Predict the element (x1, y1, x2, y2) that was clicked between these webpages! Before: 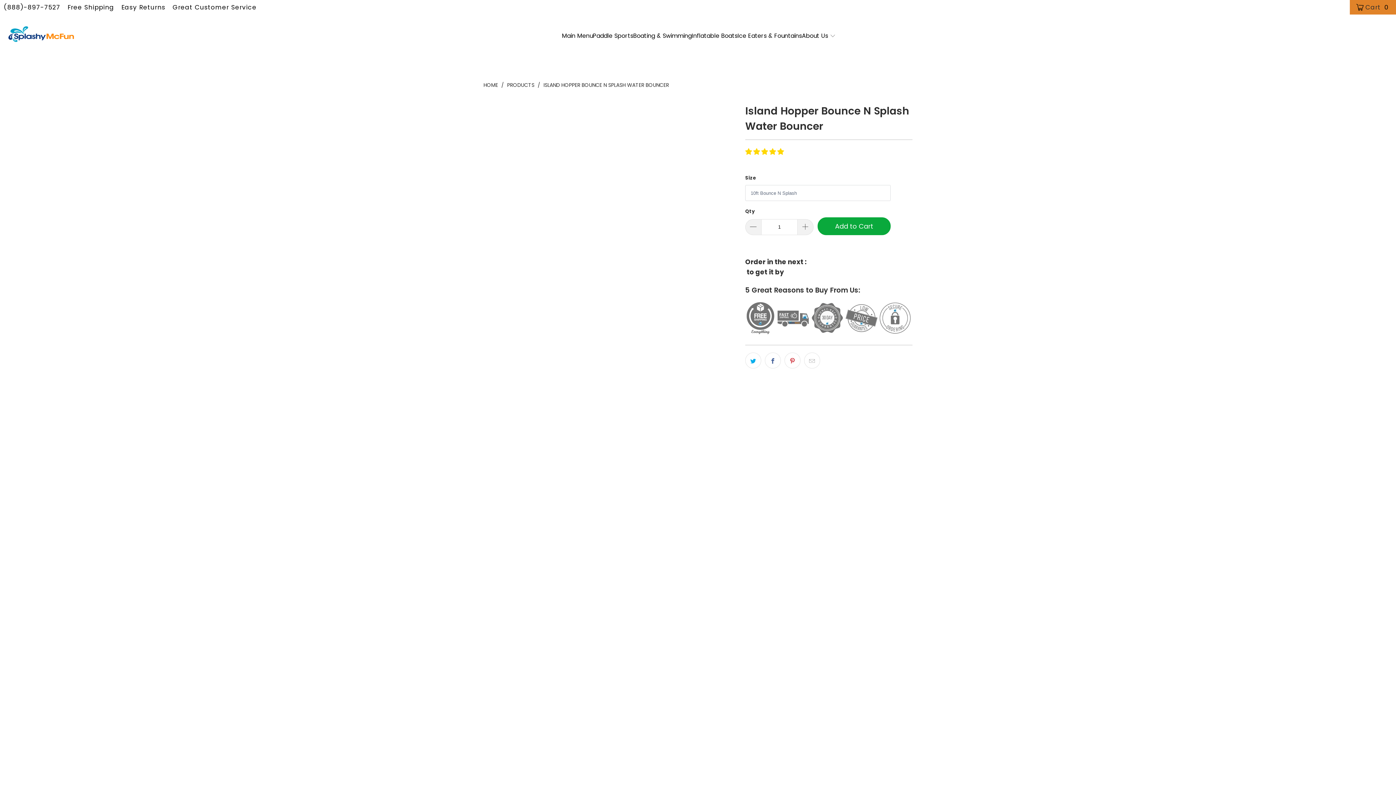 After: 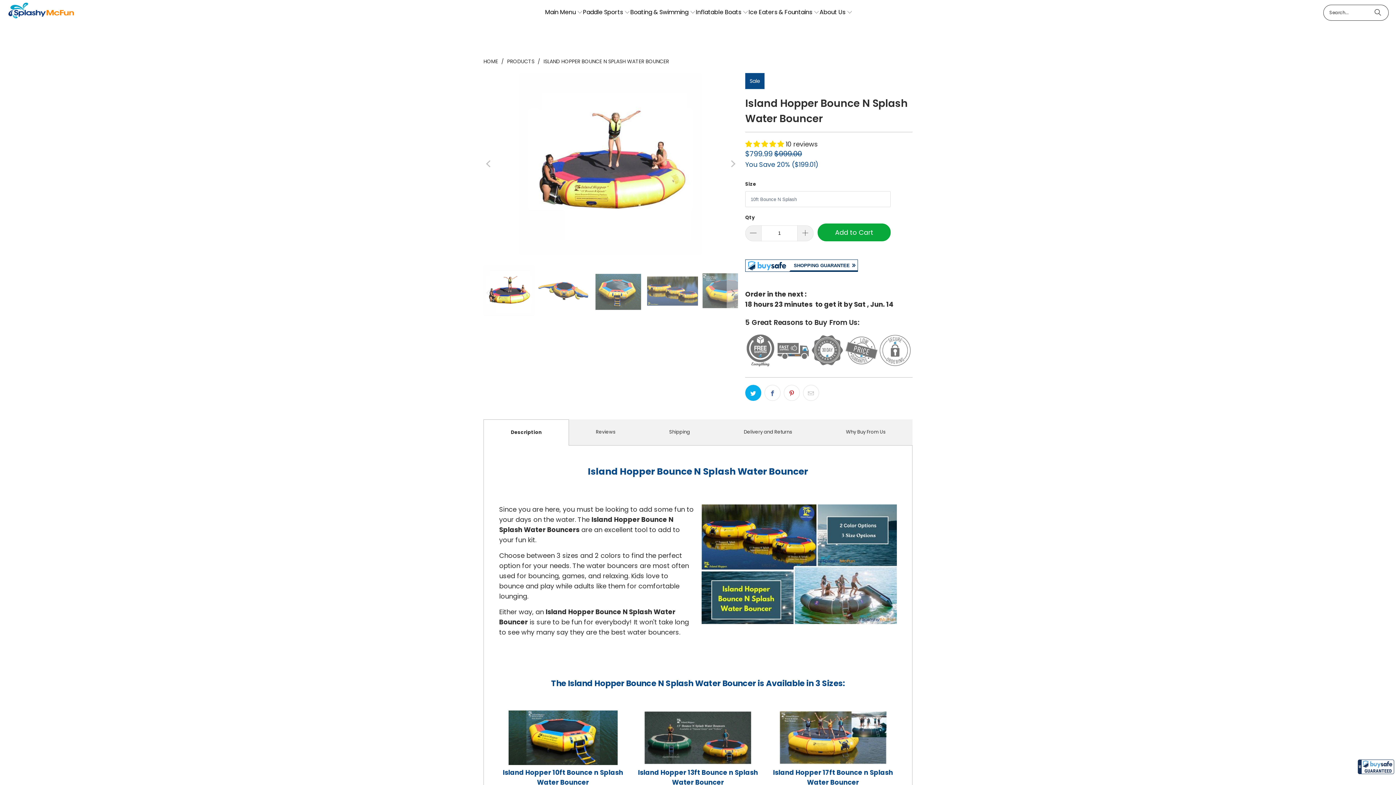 Action: bbox: (745, 352, 761, 368)